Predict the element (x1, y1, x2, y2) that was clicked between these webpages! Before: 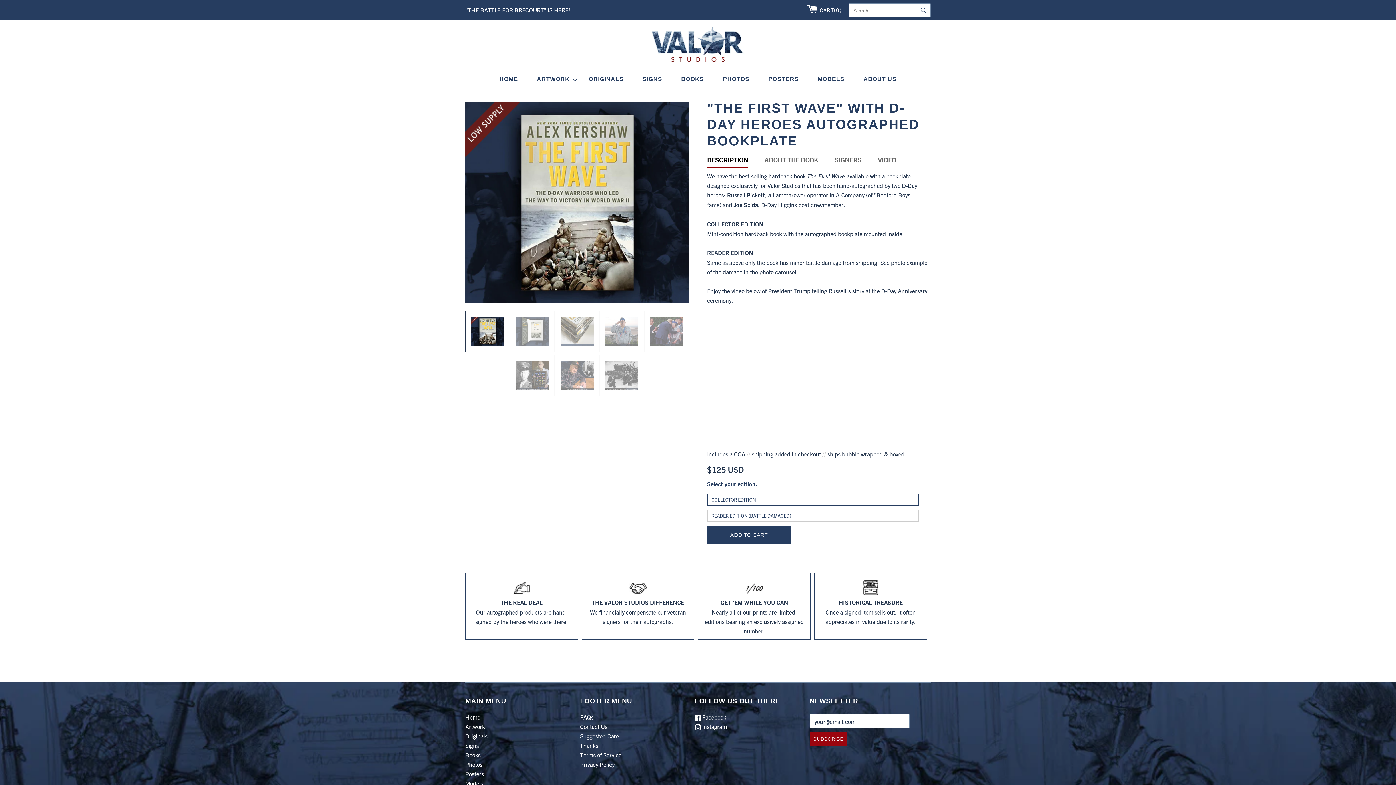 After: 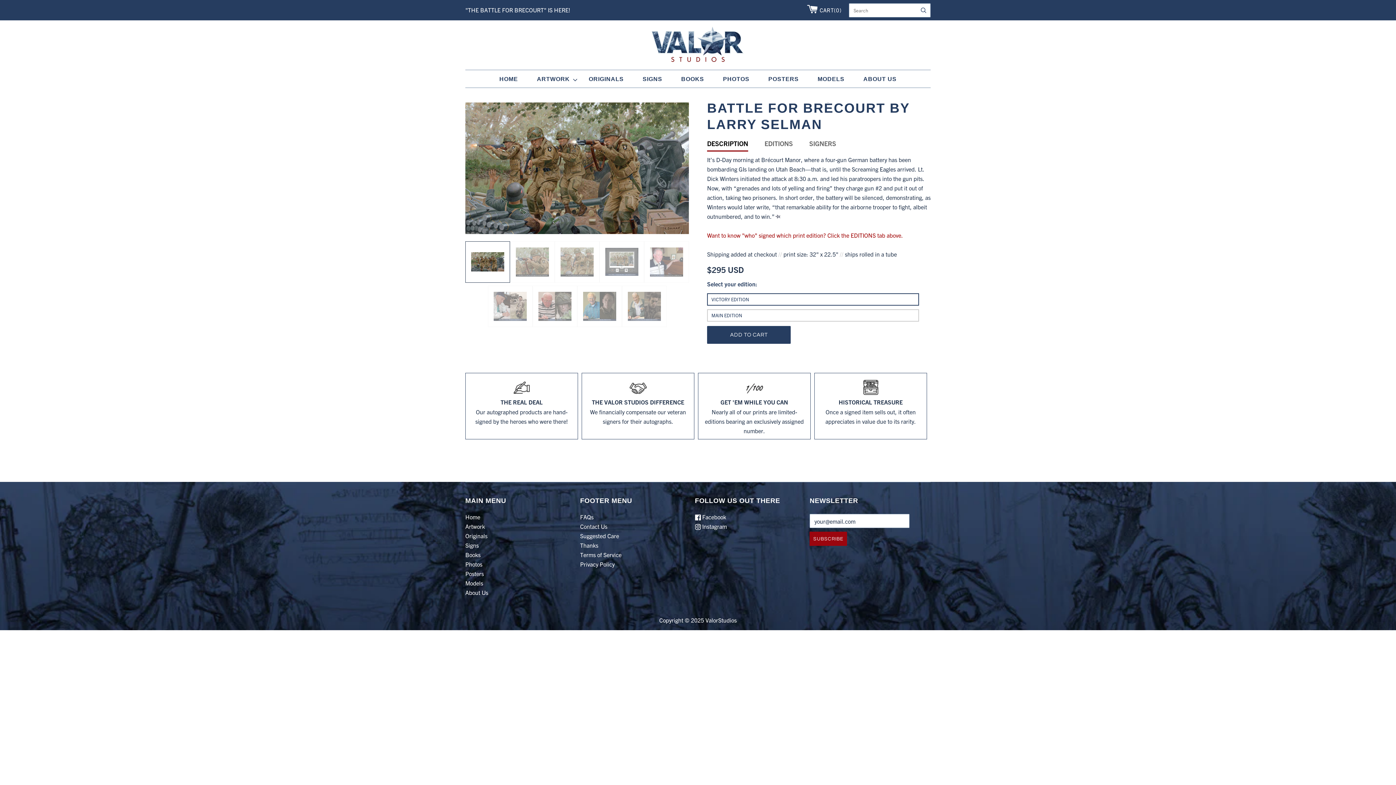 Action: label: "THE BATTLE FOR BRECOURT" IS HERE! bbox: (465, 5, 570, 14)